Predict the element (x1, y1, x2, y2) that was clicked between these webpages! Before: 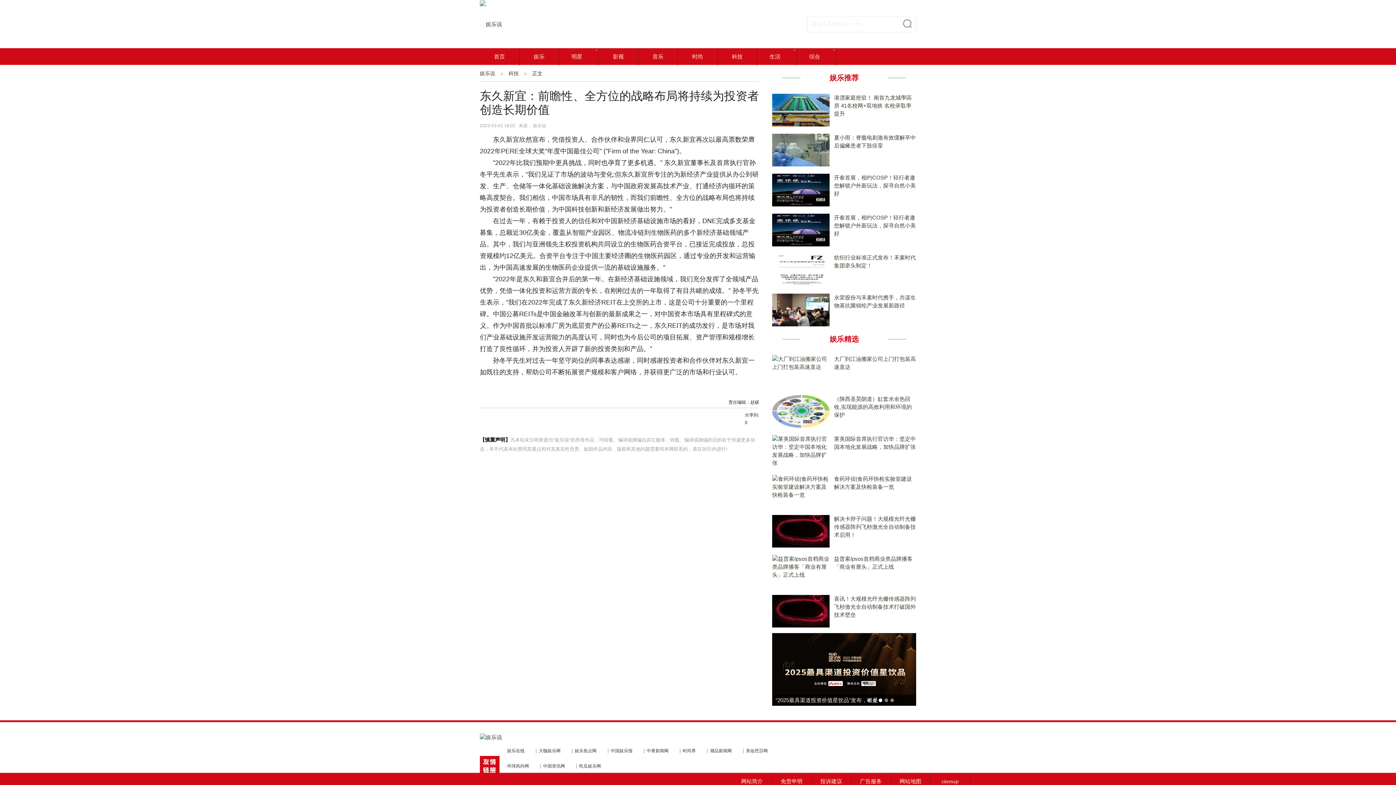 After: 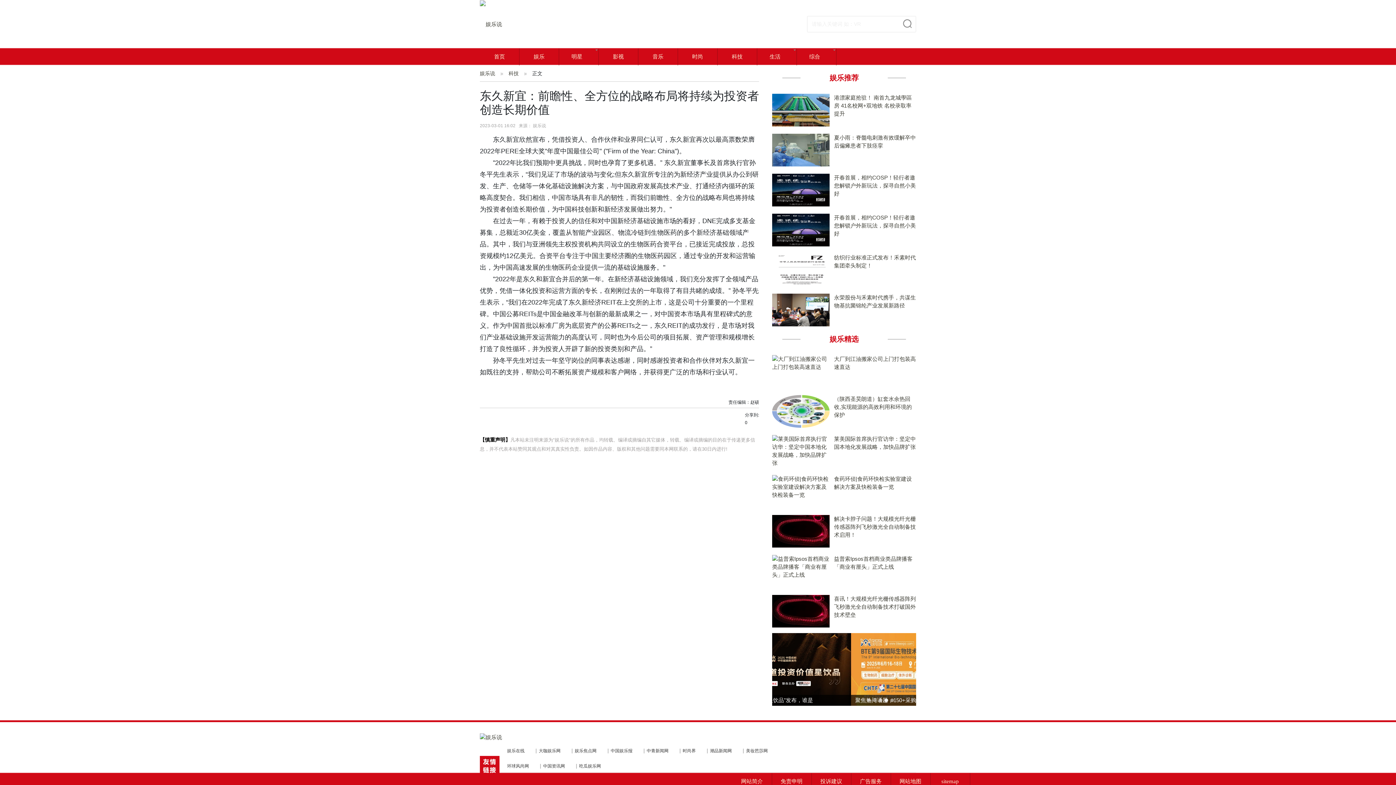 Action: label: 娱乐精选 bbox: (829, 335, 858, 343)